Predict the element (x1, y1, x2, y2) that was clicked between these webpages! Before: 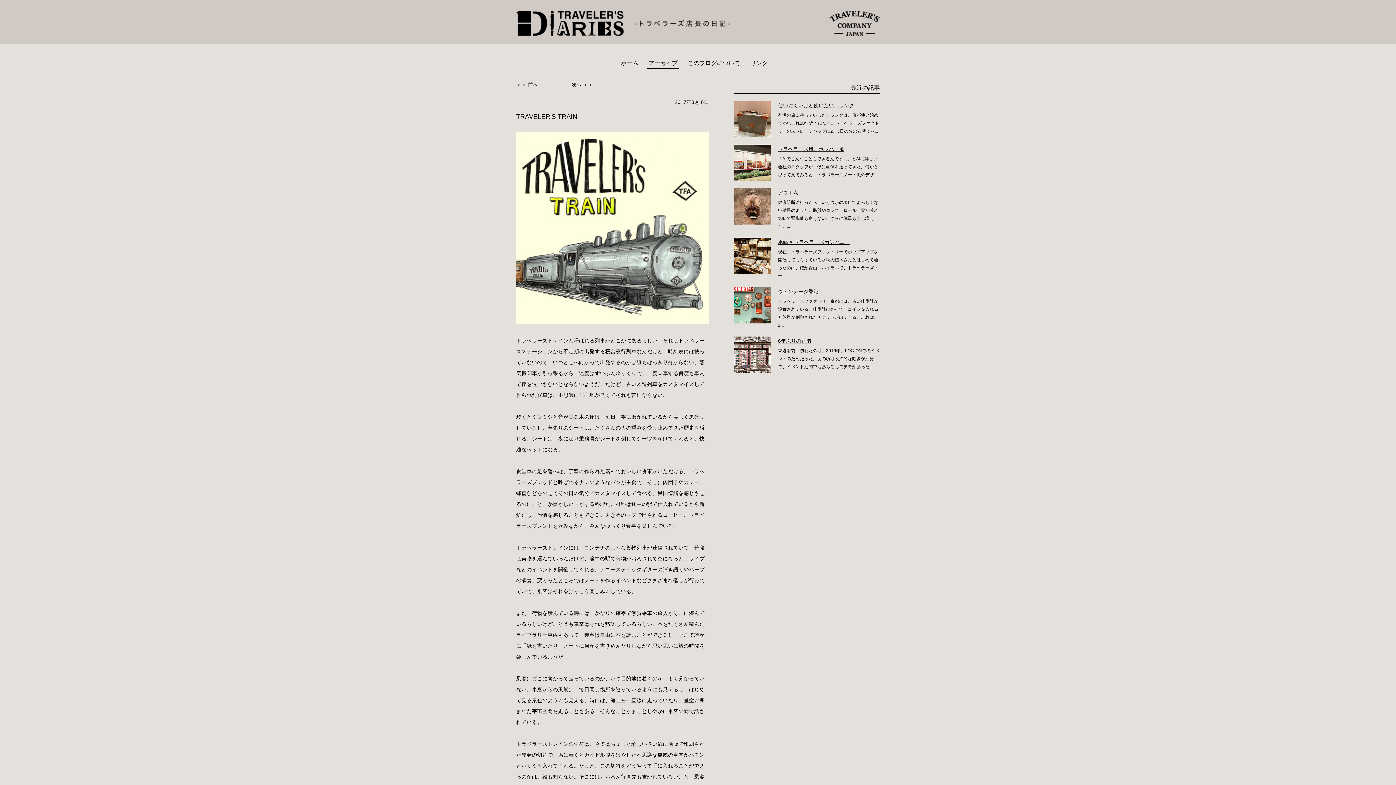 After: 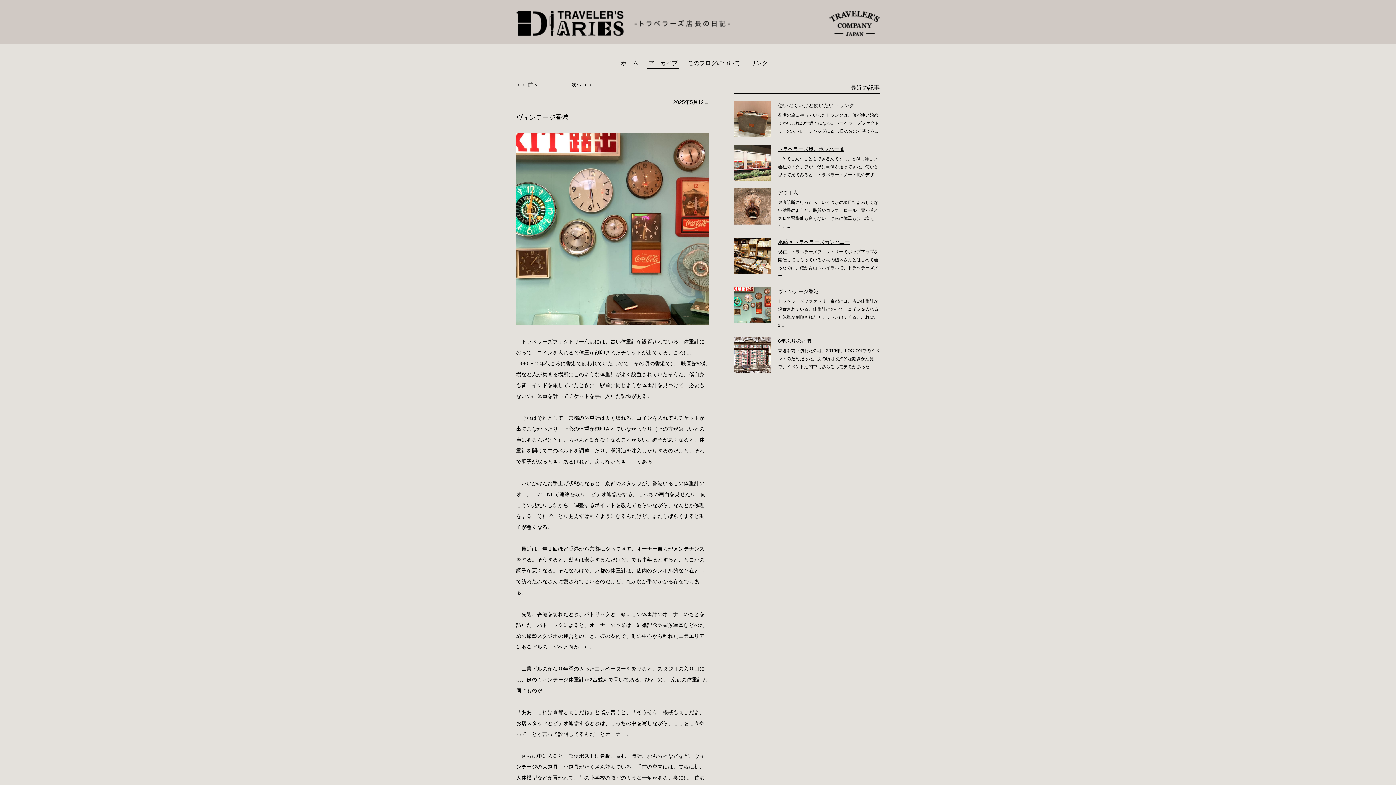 Action: bbox: (734, 287, 770, 323)